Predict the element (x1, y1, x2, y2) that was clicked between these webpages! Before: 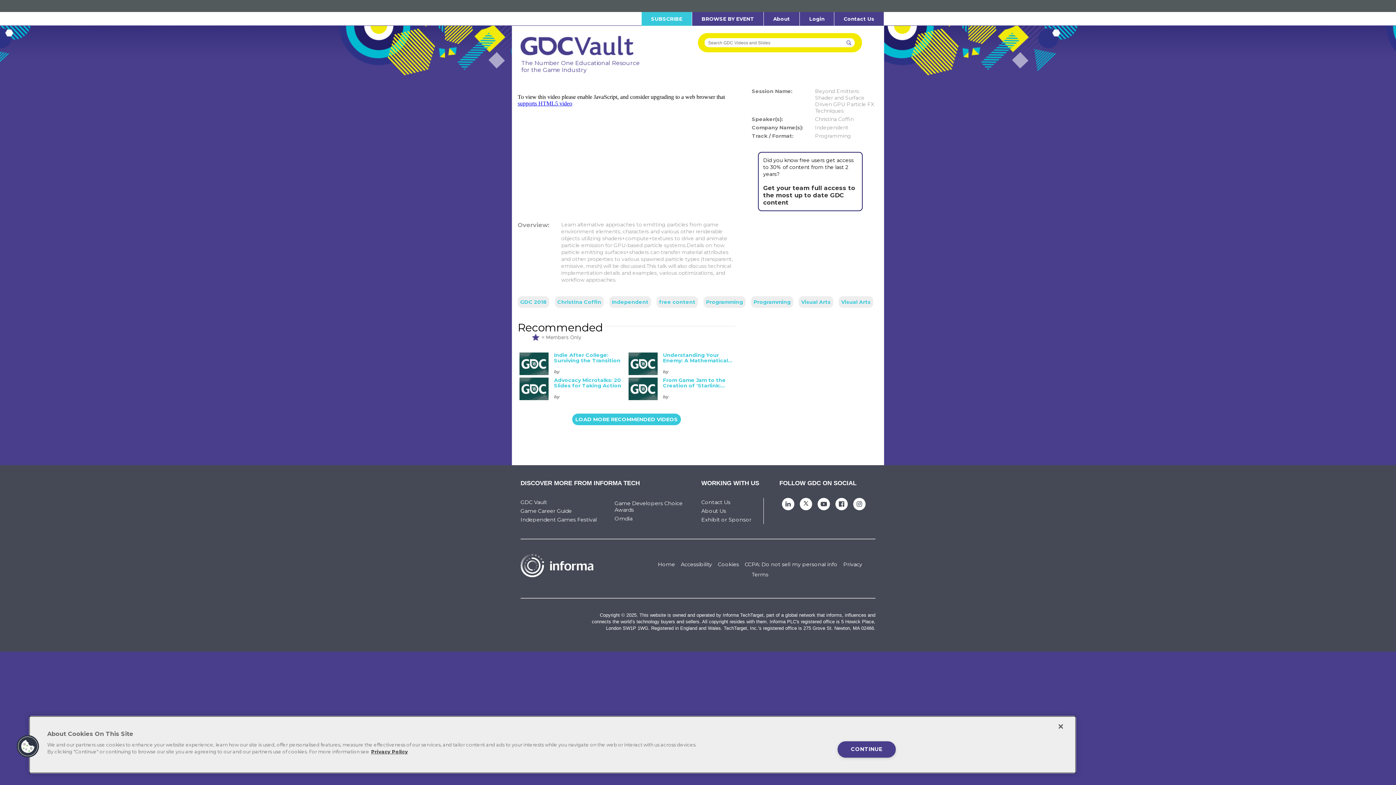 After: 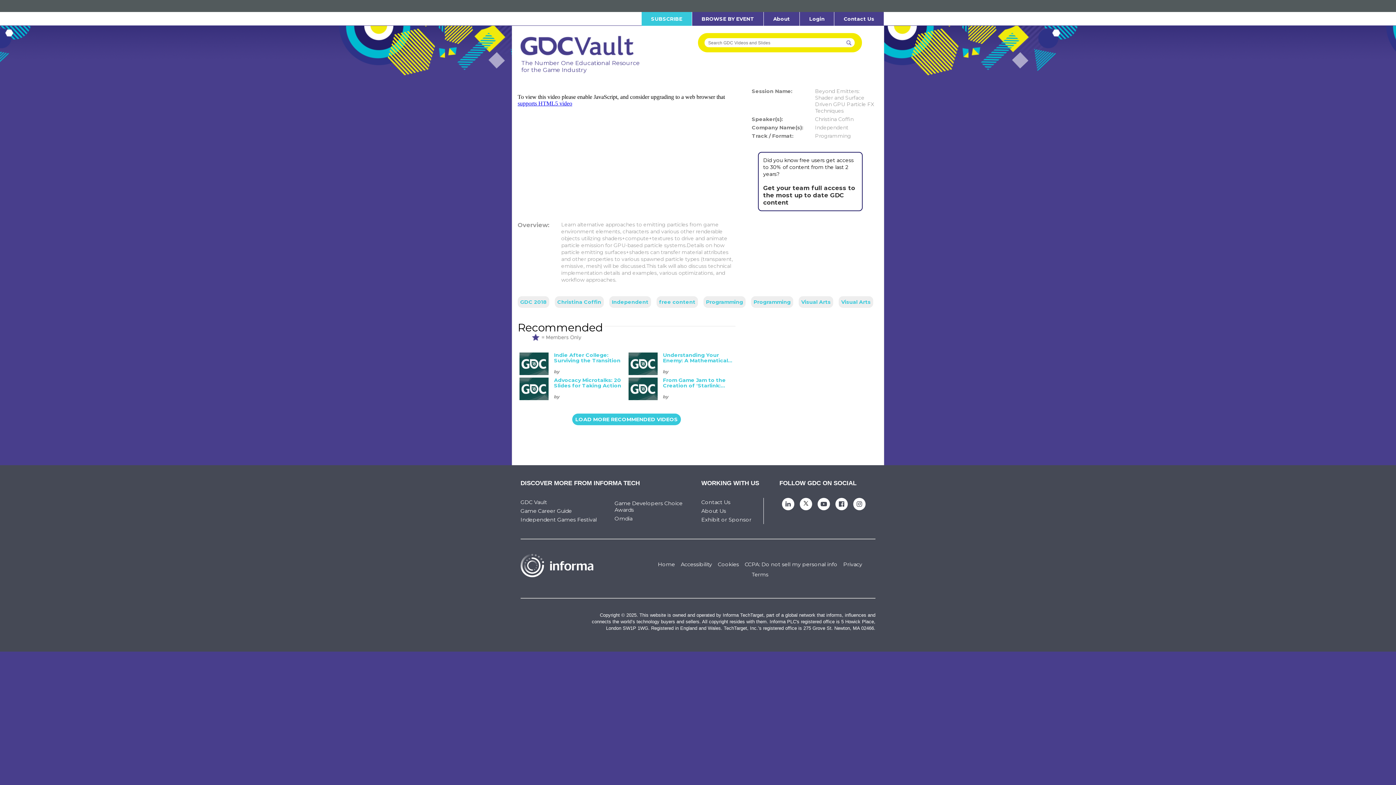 Action: bbox: (837, 741, 895, 758) label: CONTINUE